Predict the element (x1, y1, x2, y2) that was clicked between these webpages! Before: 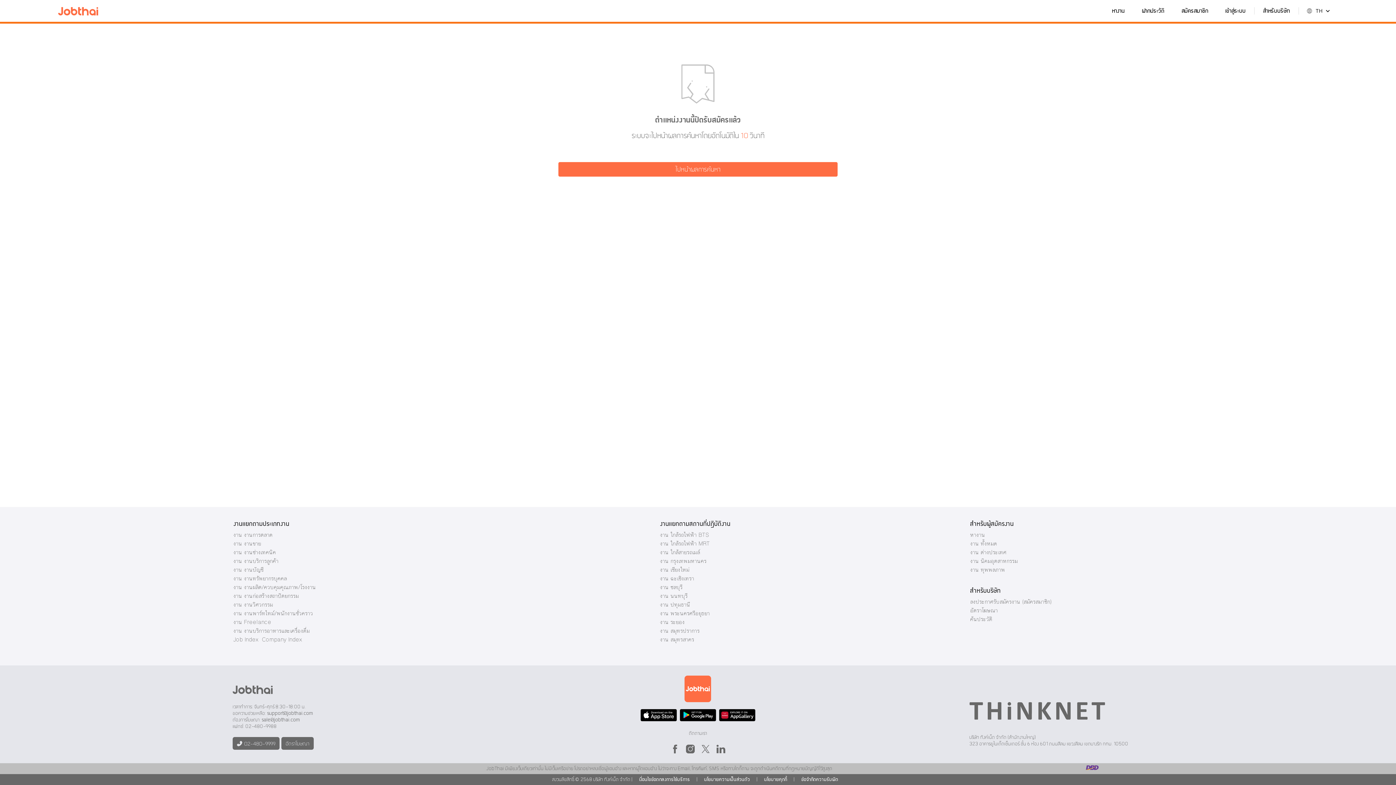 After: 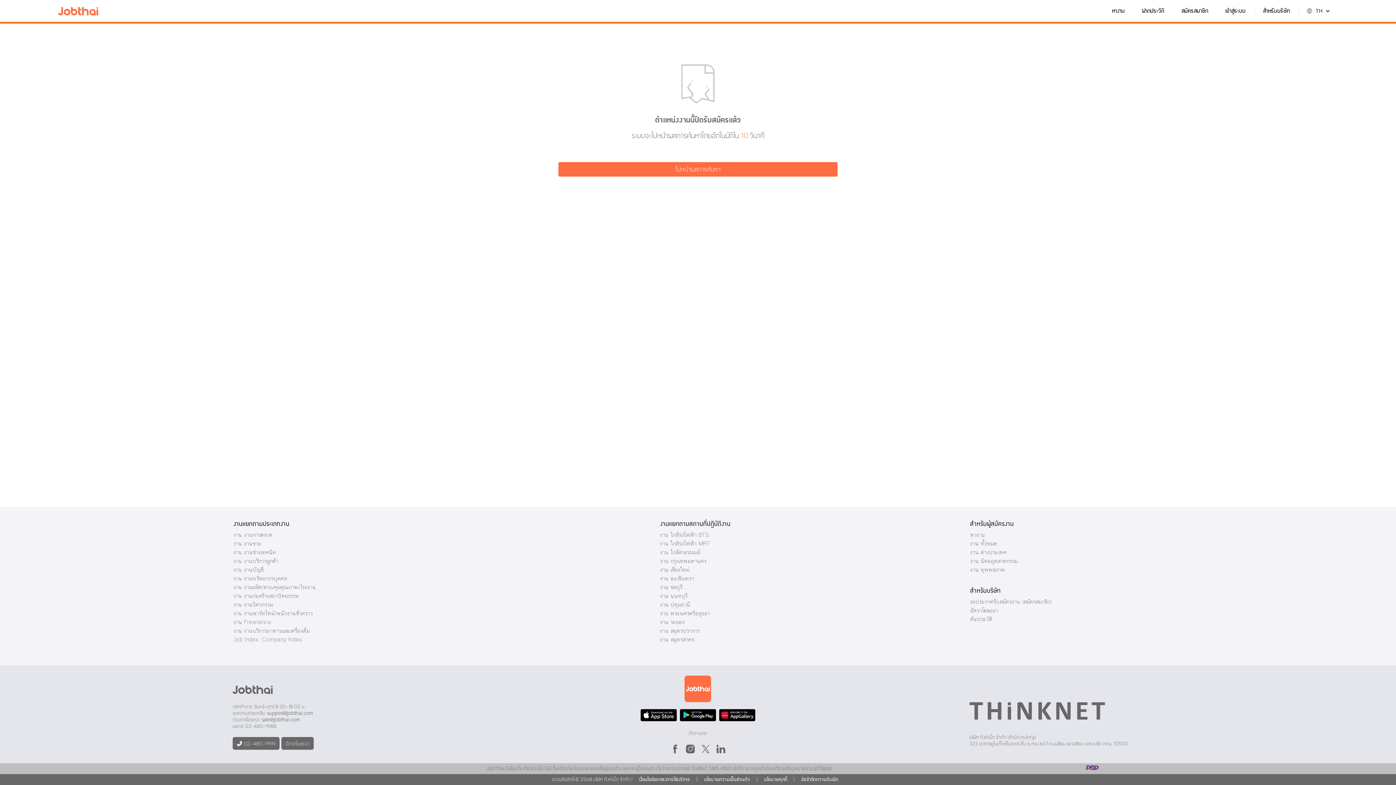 Action: bbox: (678, 709, 717, 721)